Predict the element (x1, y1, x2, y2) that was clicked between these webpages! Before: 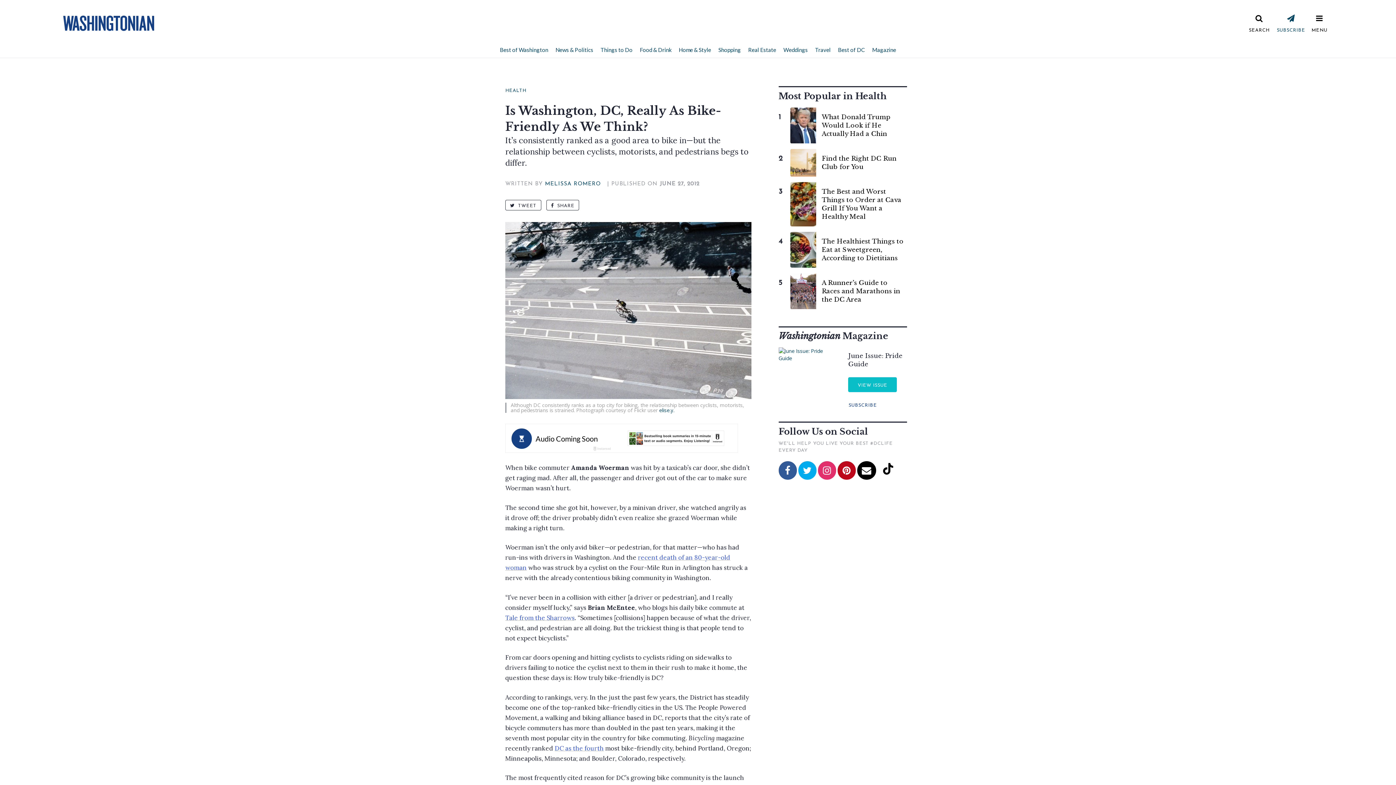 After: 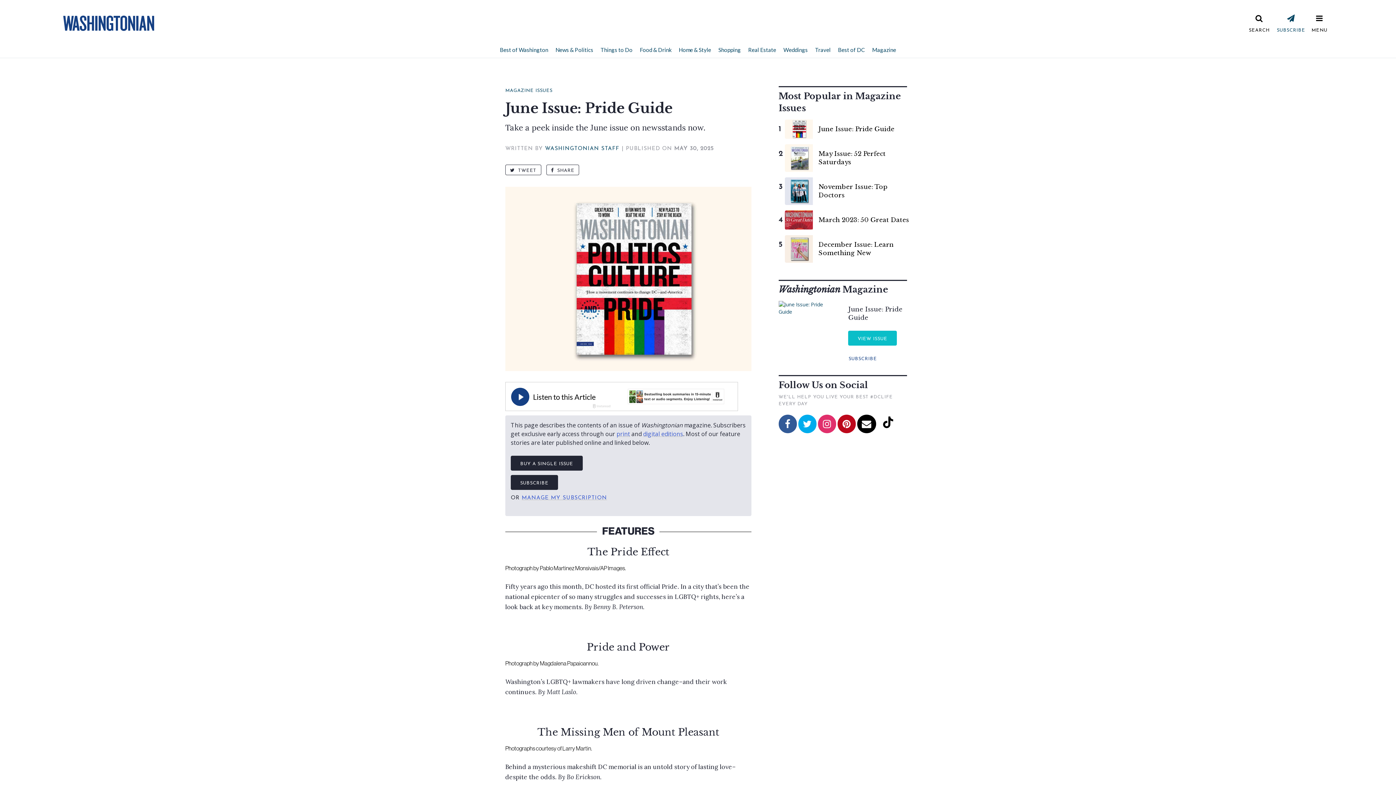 Action: bbox: (778, 347, 837, 362)